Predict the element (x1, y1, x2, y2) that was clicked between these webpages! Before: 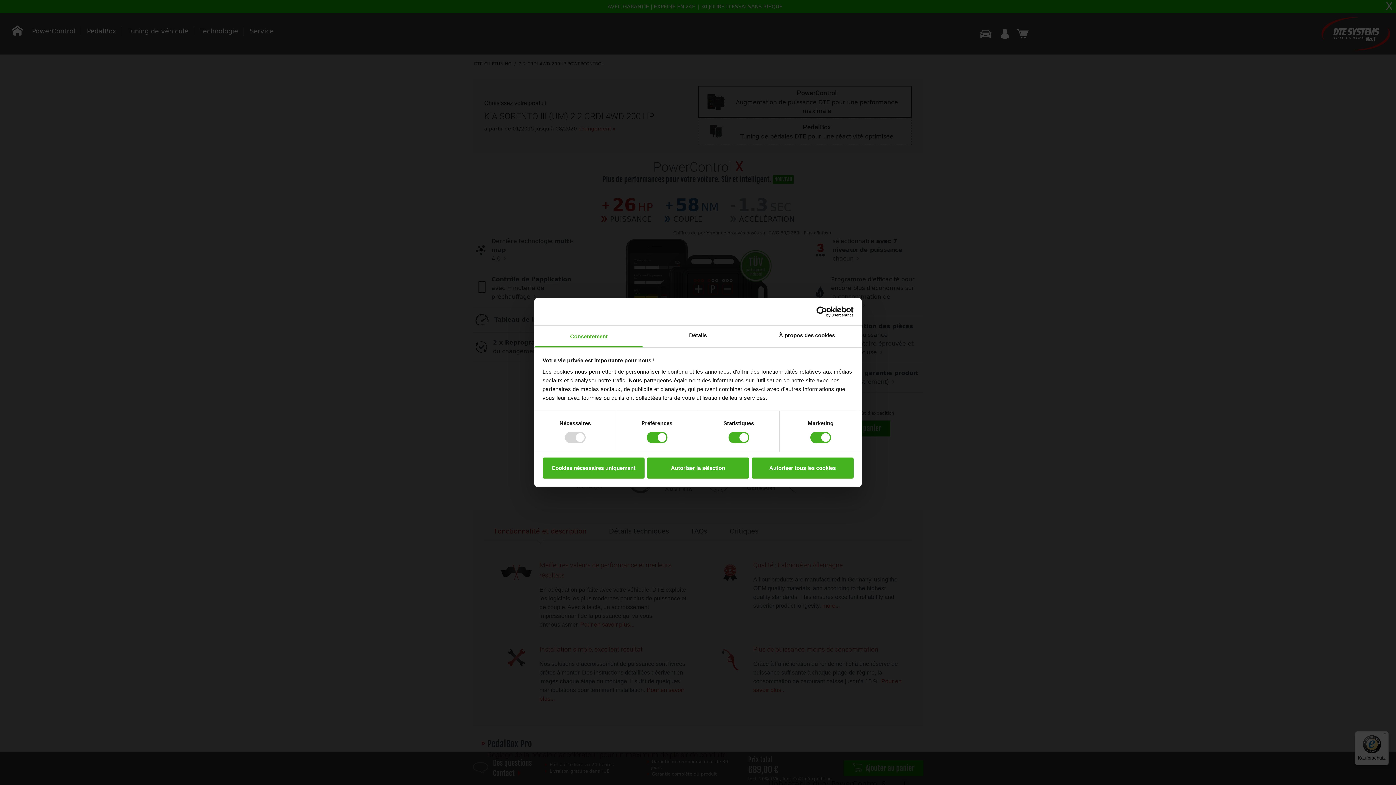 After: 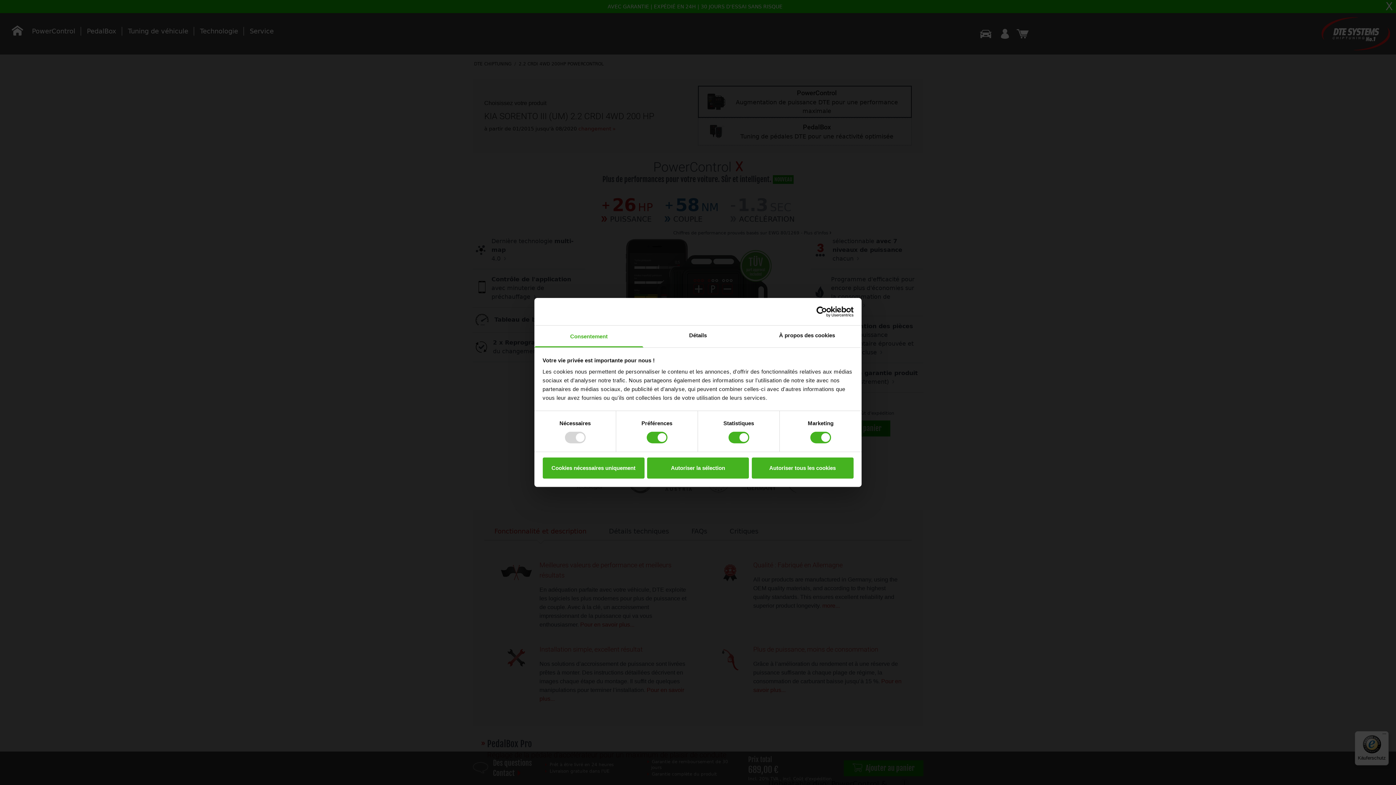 Action: label: Consentement bbox: (534, 325, 643, 347)